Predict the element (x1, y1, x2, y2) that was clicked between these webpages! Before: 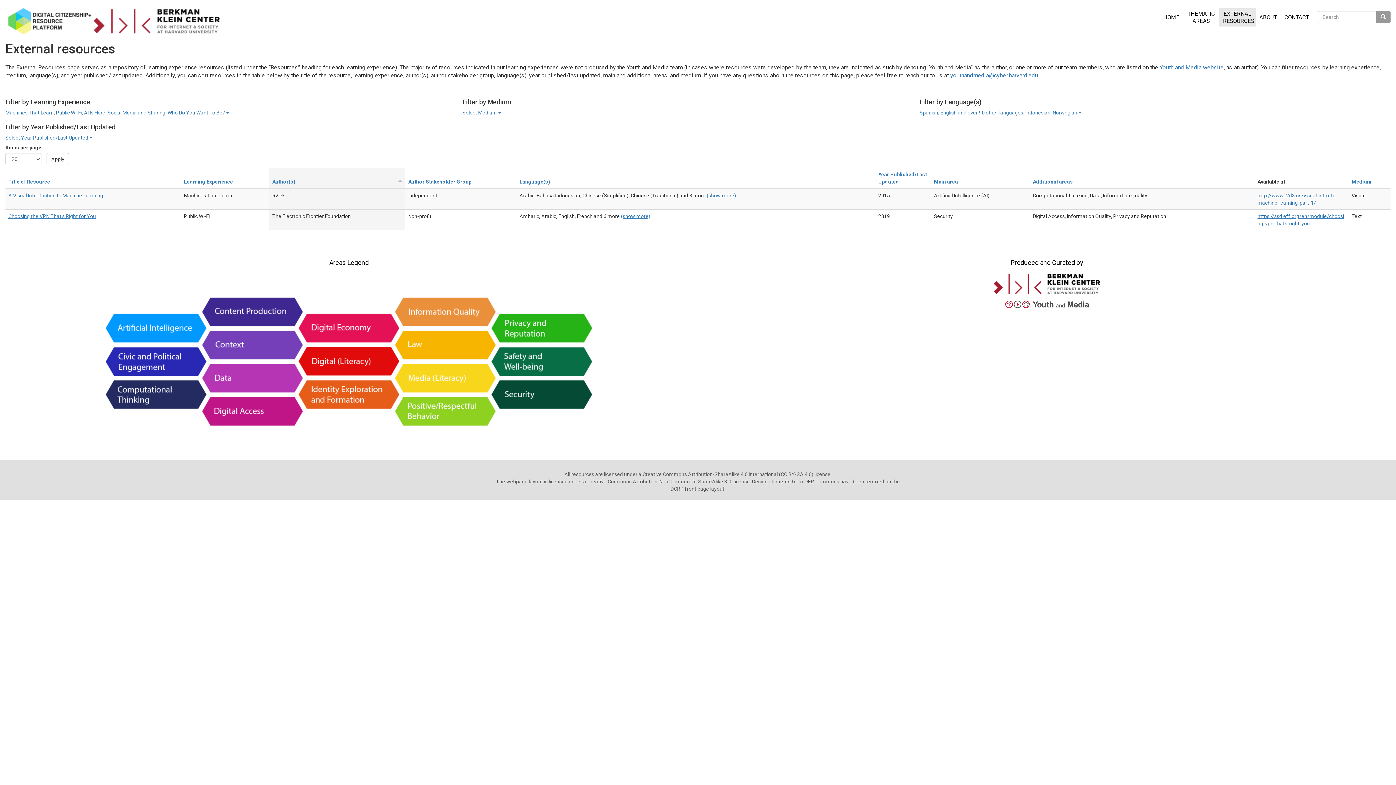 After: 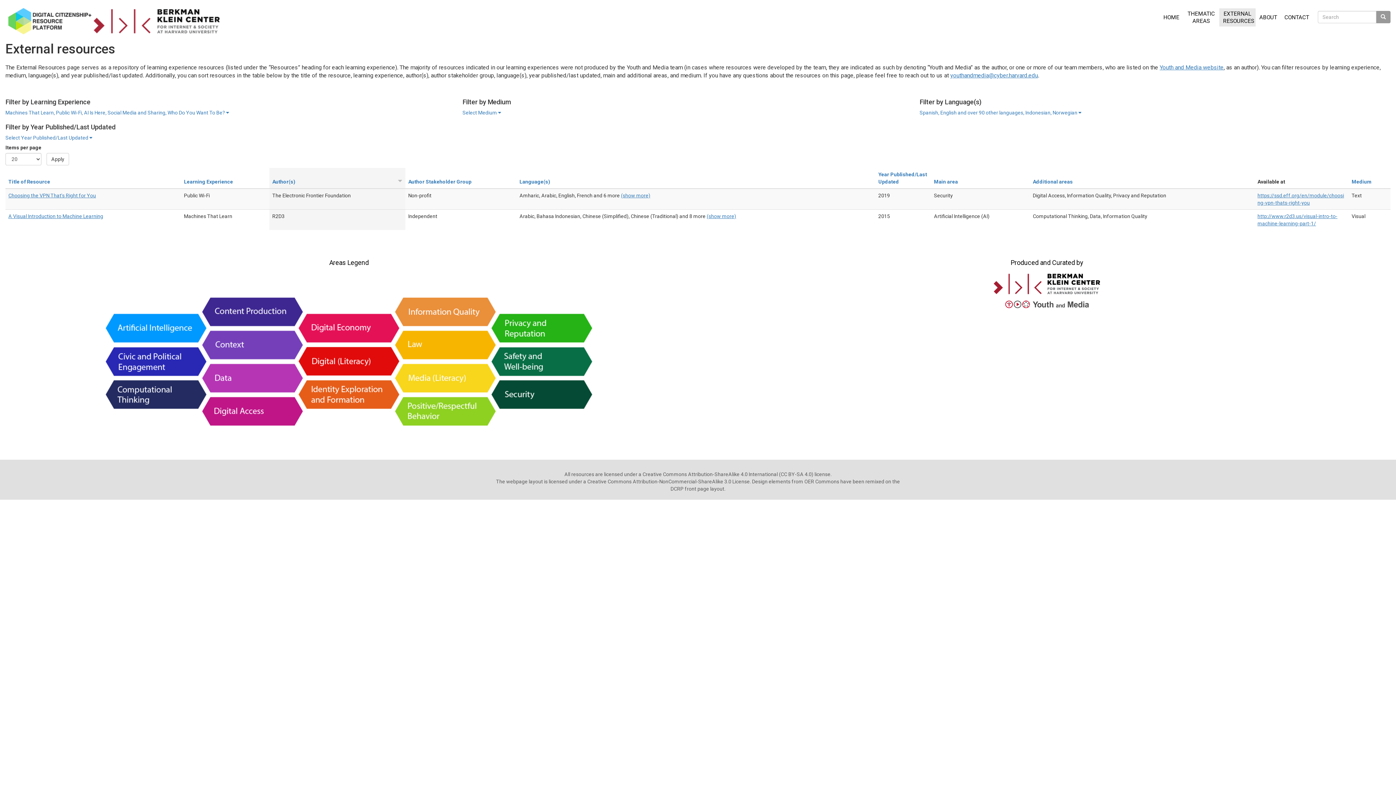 Action: bbox: (272, 178, 295, 184) label: Author(s)